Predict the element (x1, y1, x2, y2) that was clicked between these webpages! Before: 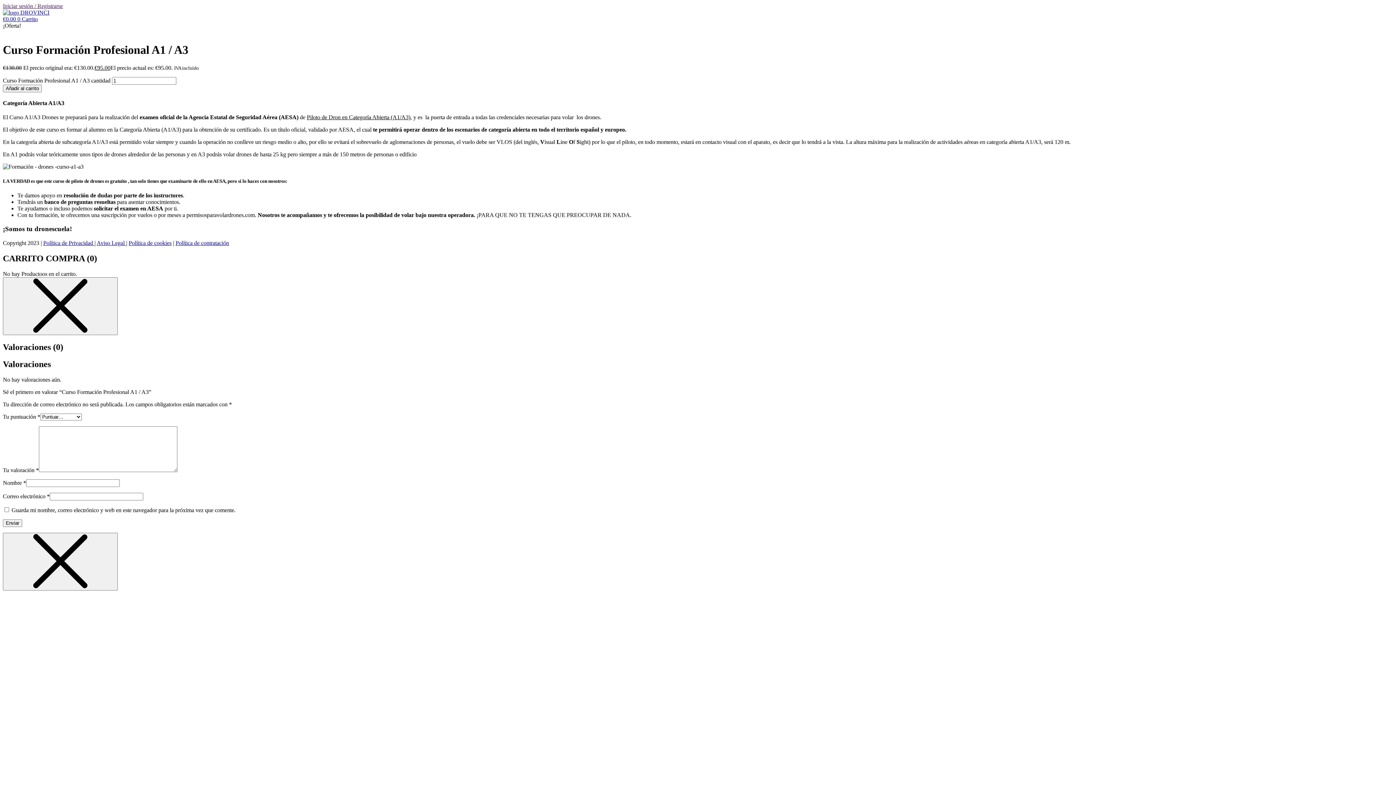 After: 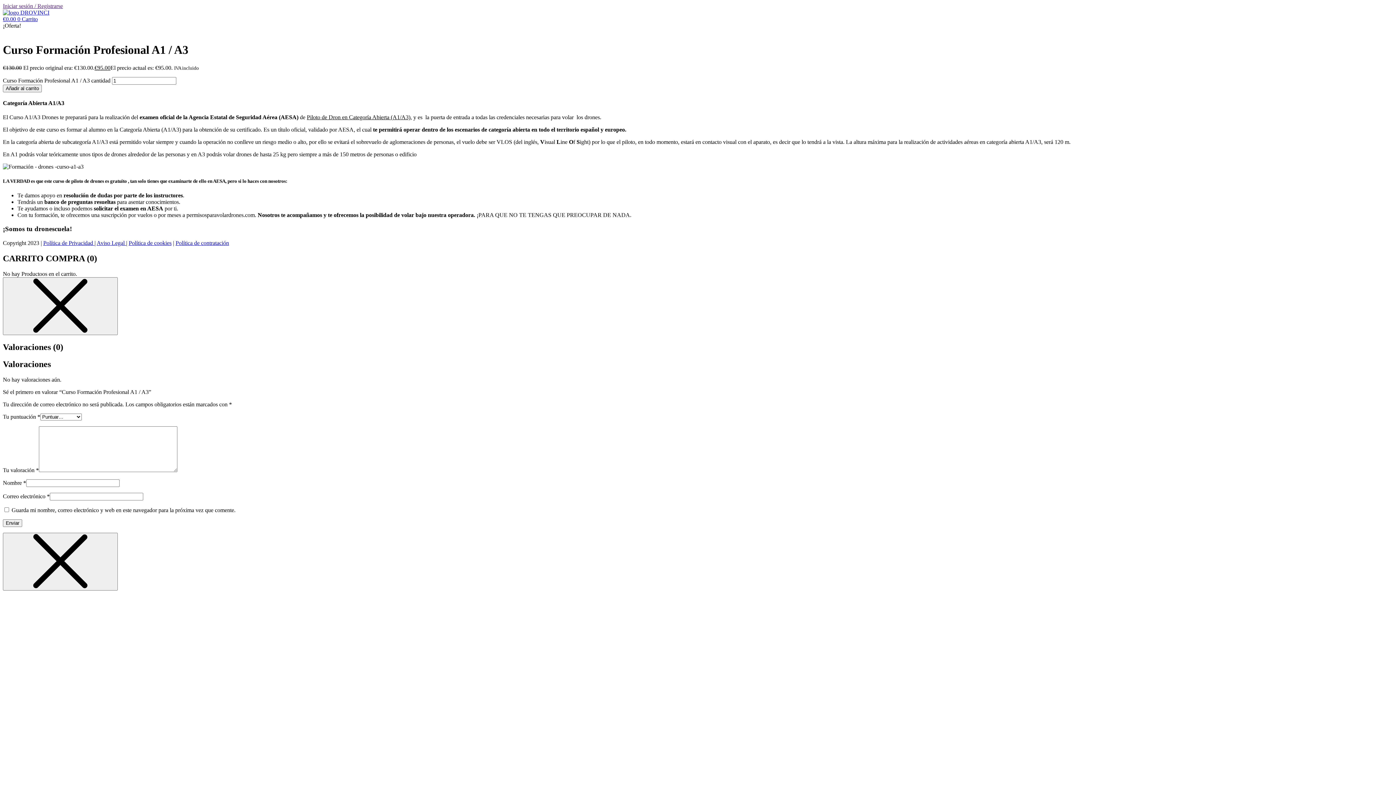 Action: bbox: (43, 240, 94, 246) label: Política de Privacidad 